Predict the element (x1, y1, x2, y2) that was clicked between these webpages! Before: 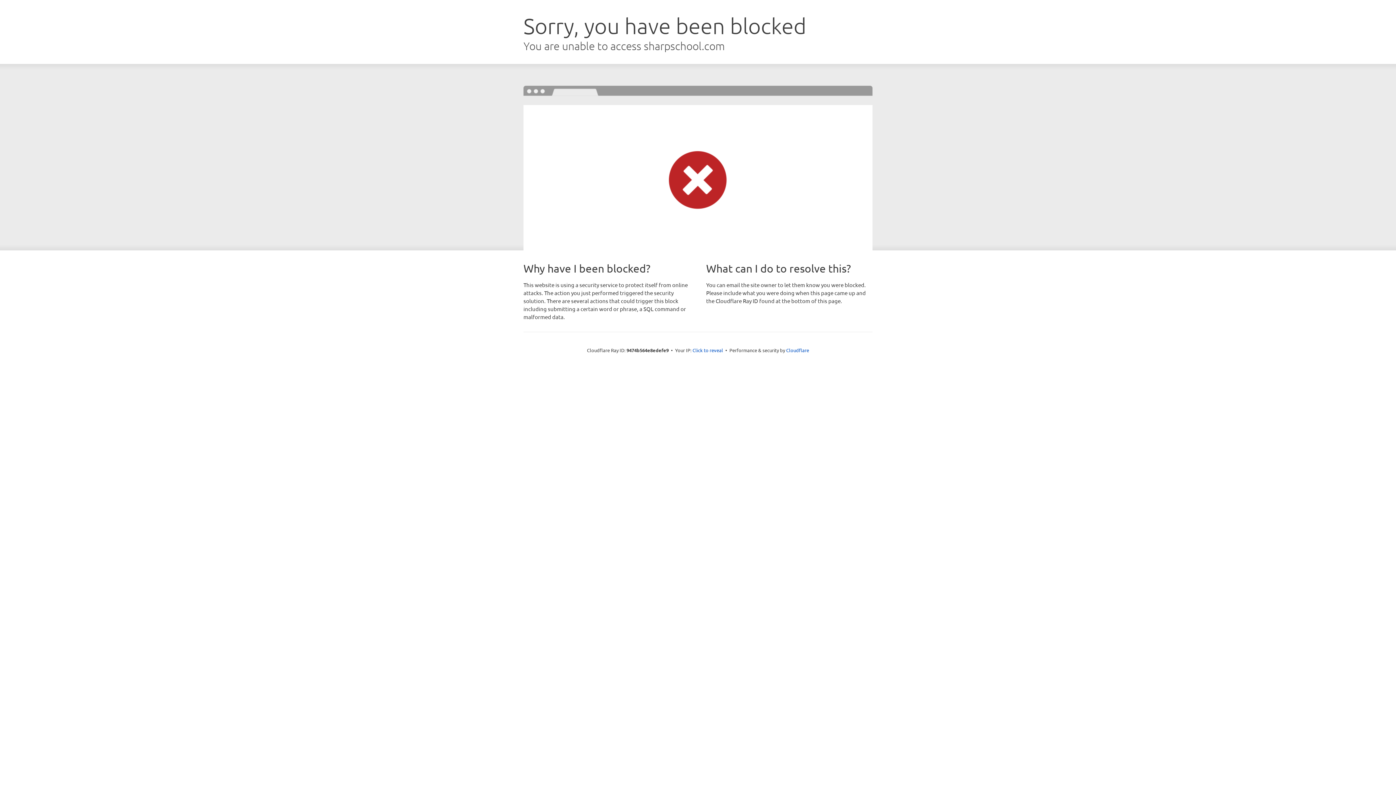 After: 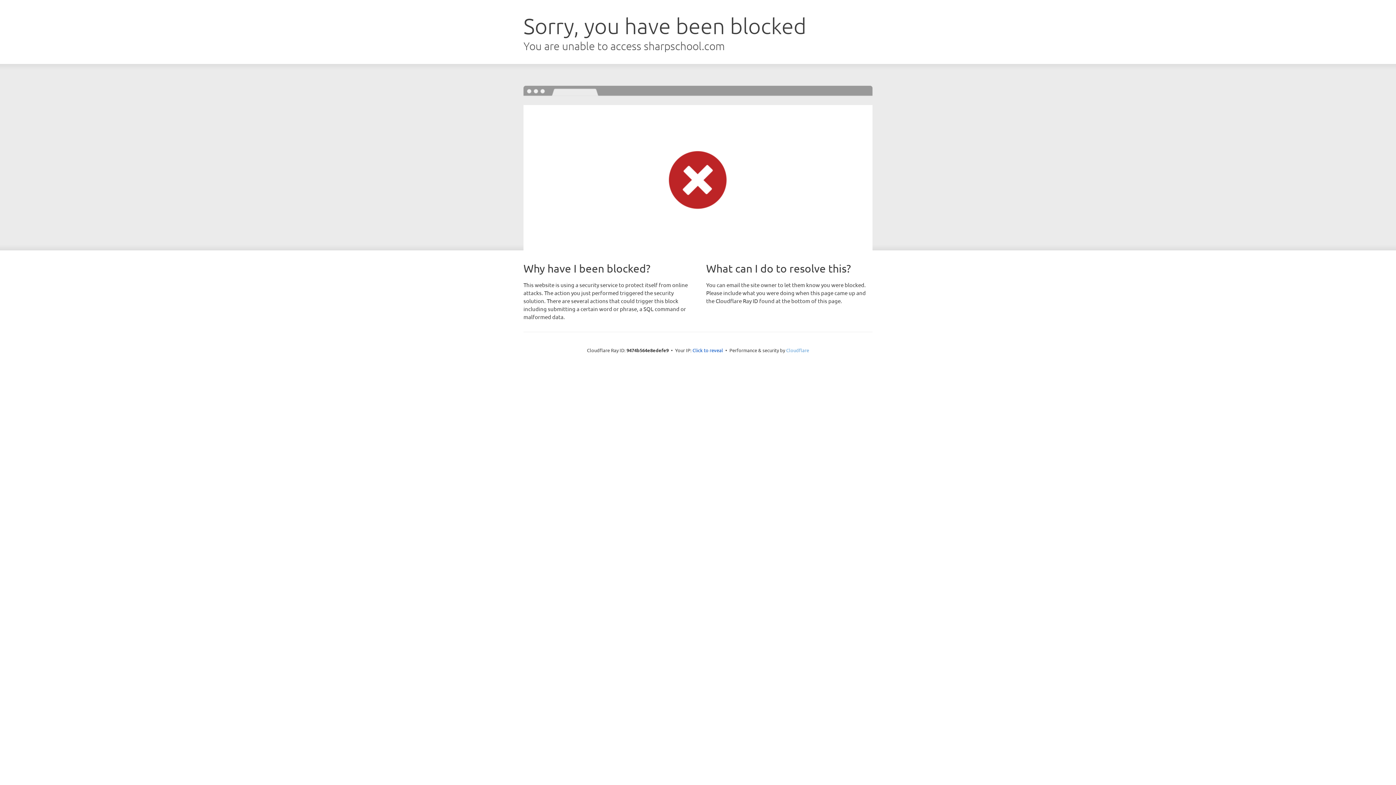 Action: label: Cloudflare bbox: (786, 347, 809, 353)